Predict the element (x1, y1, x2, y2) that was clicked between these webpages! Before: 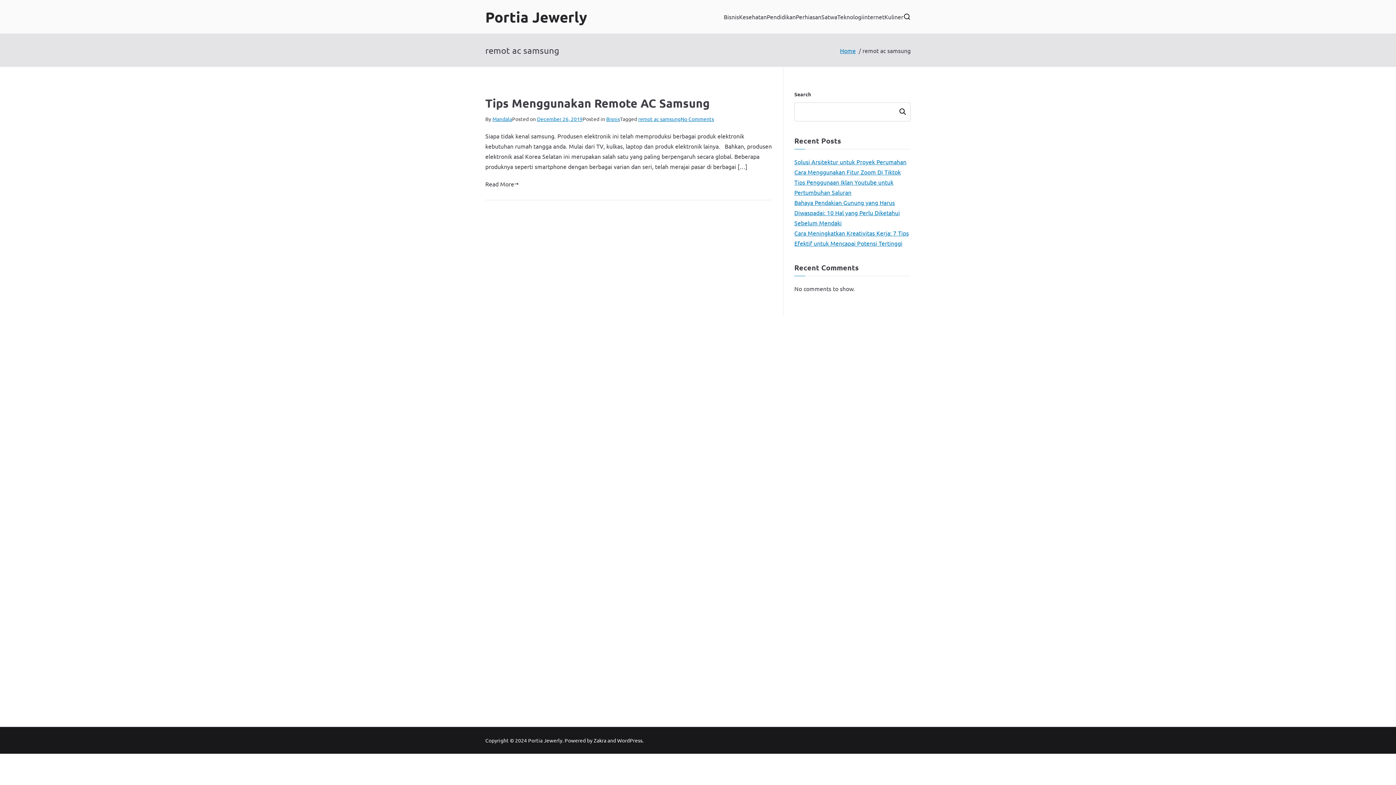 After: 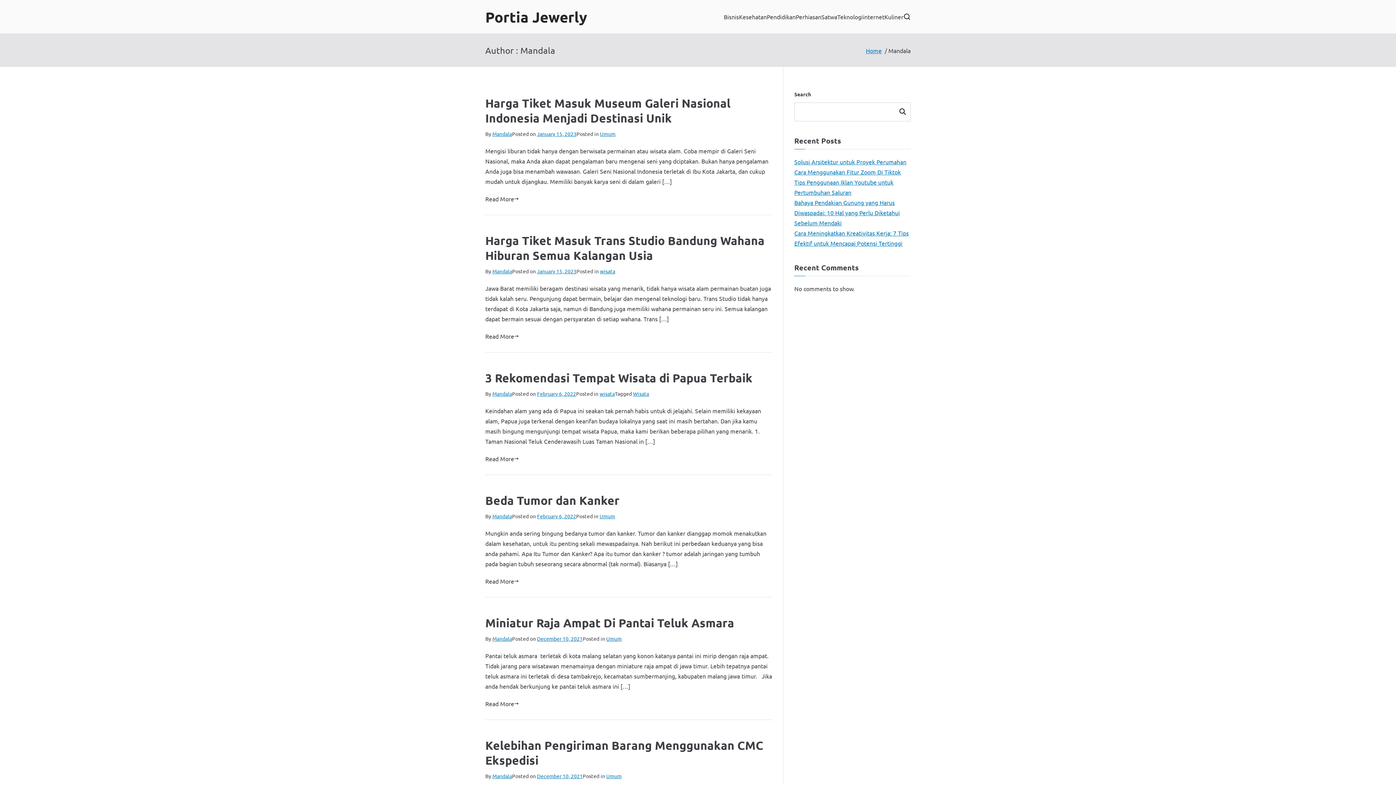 Action: bbox: (492, 115, 512, 122) label: Mandala